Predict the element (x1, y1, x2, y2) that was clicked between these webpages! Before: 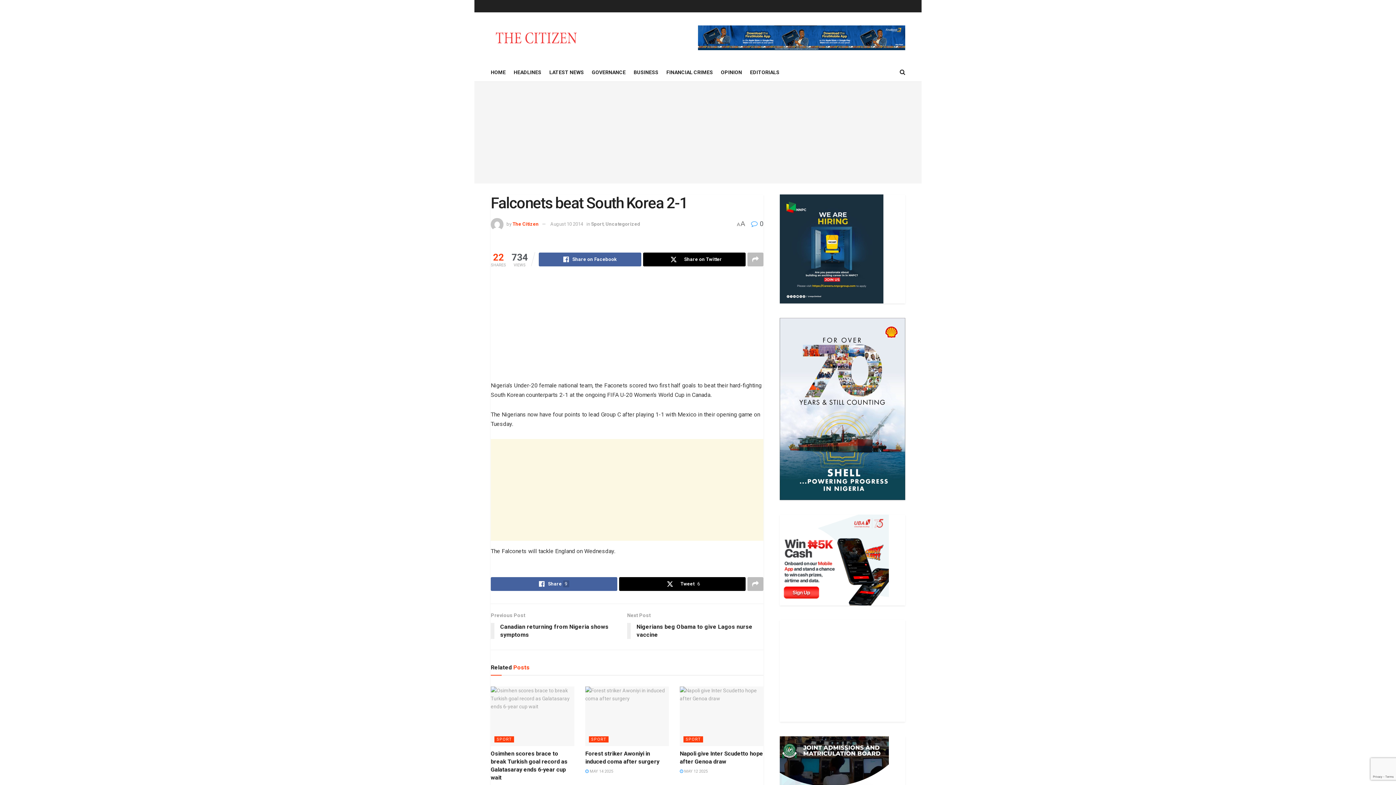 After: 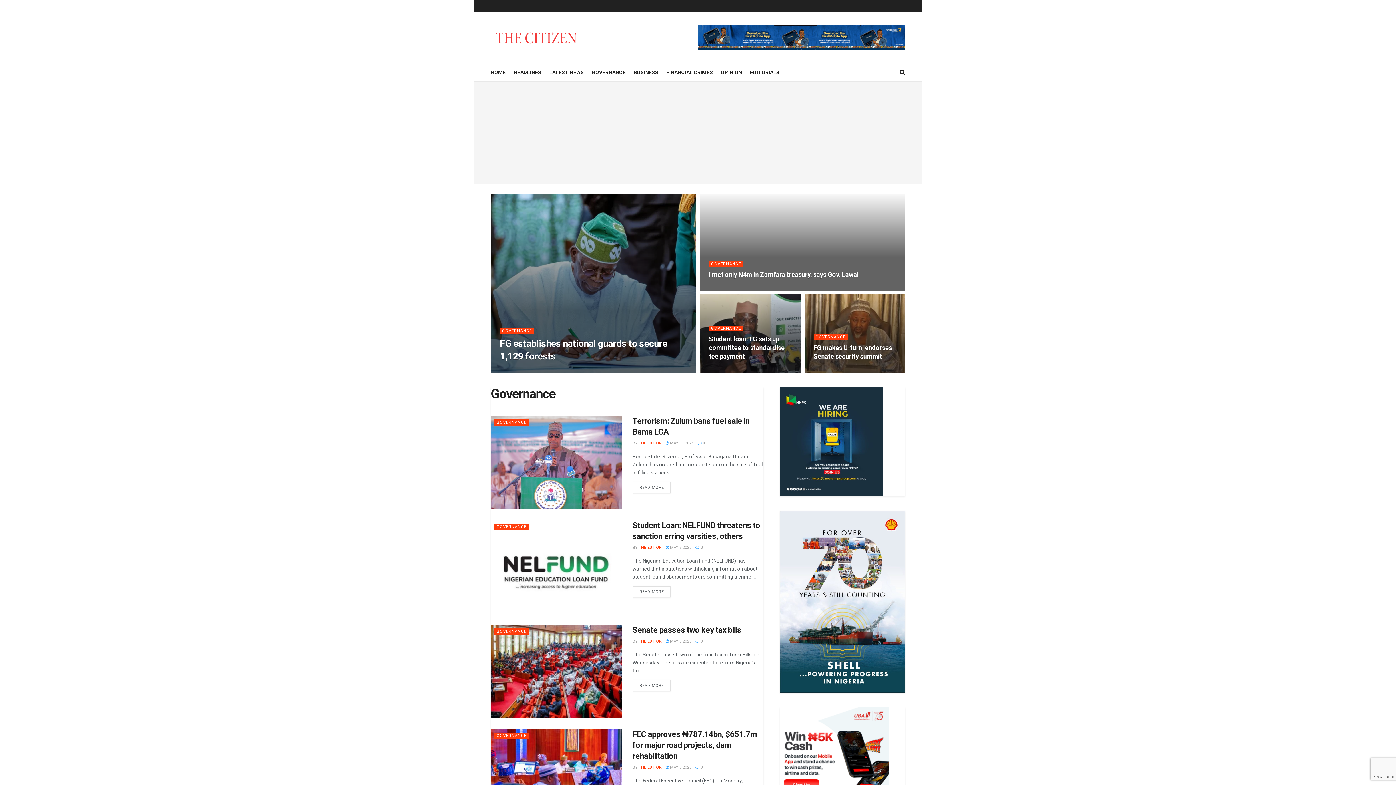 Action: label: GOVERNANCE bbox: (592, 67, 625, 77)